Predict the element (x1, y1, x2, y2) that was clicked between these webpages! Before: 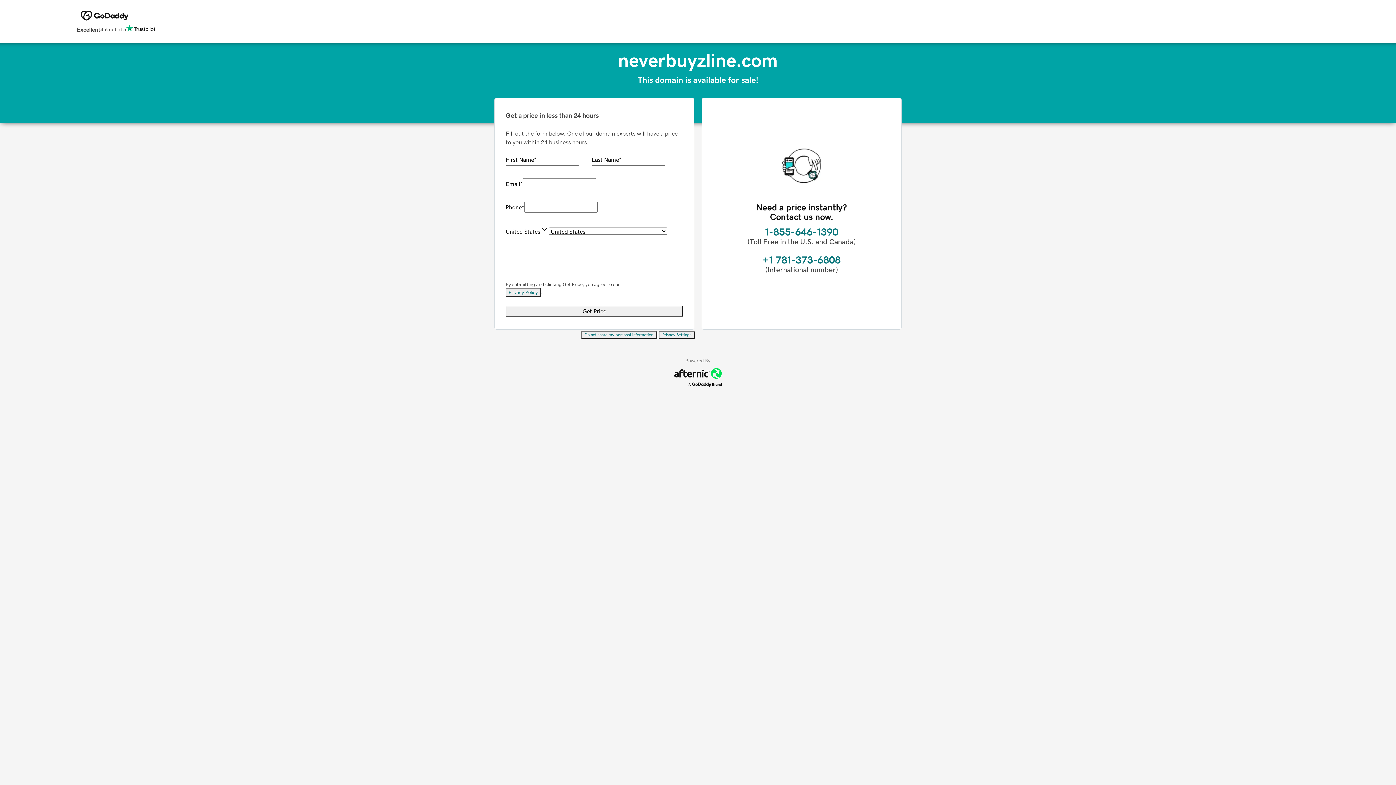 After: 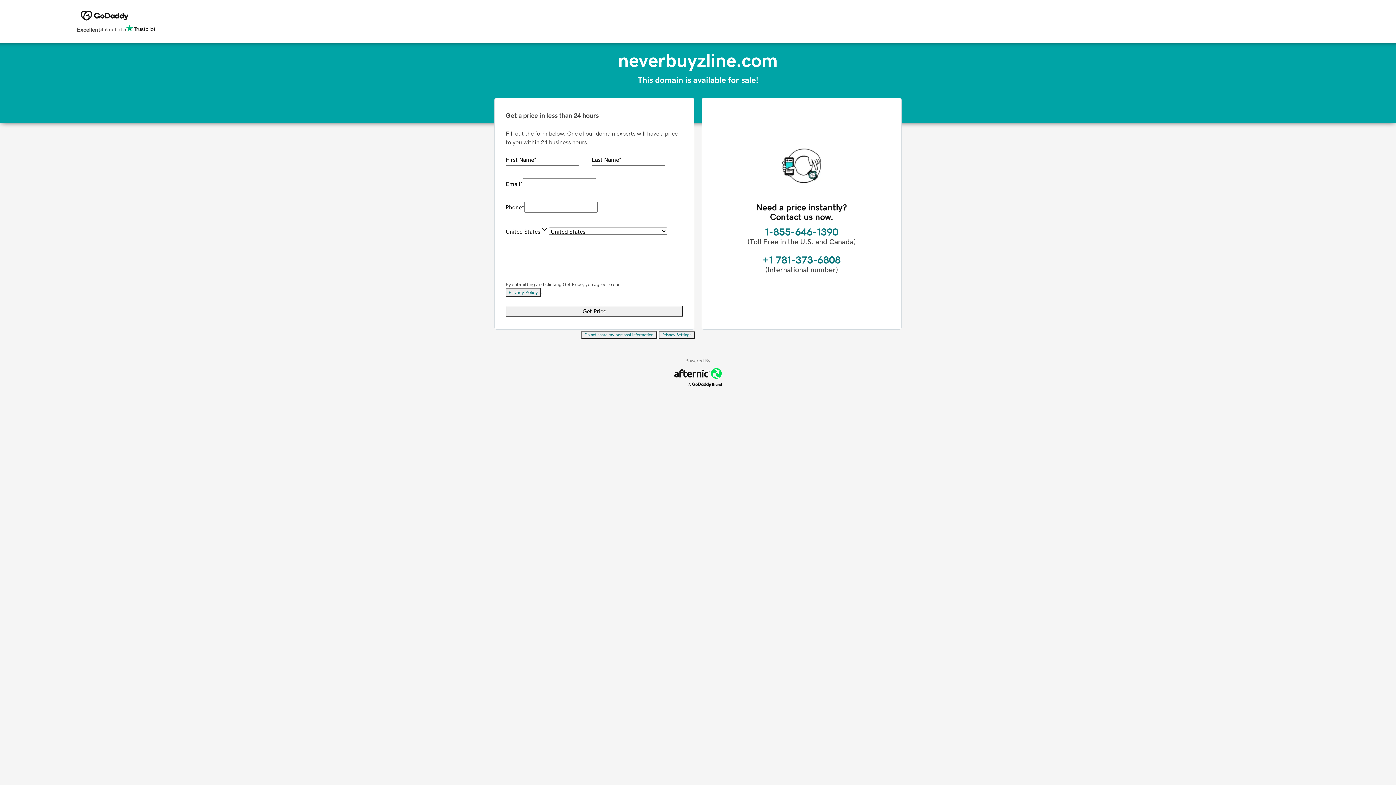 Action: bbox: (658, 331, 695, 339) label: Privacy Settings